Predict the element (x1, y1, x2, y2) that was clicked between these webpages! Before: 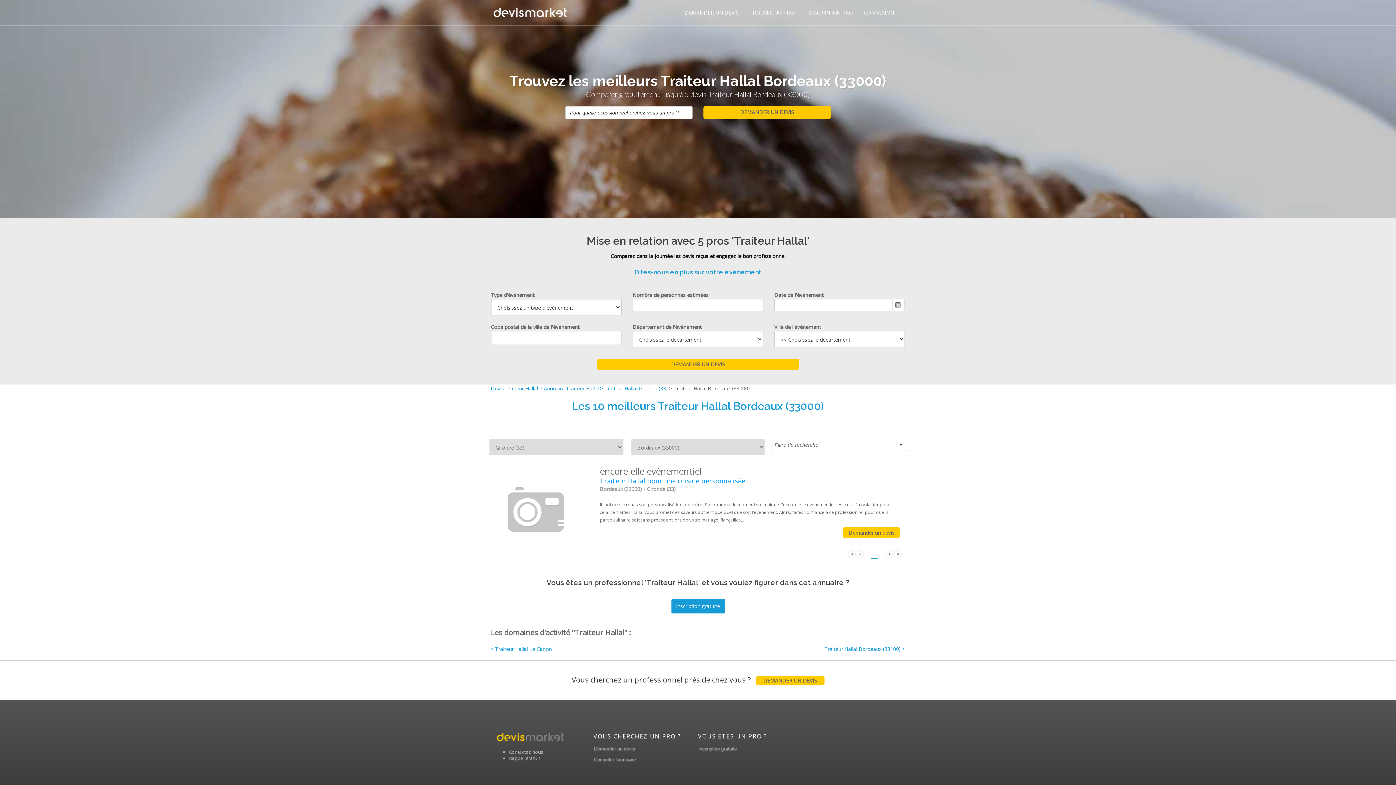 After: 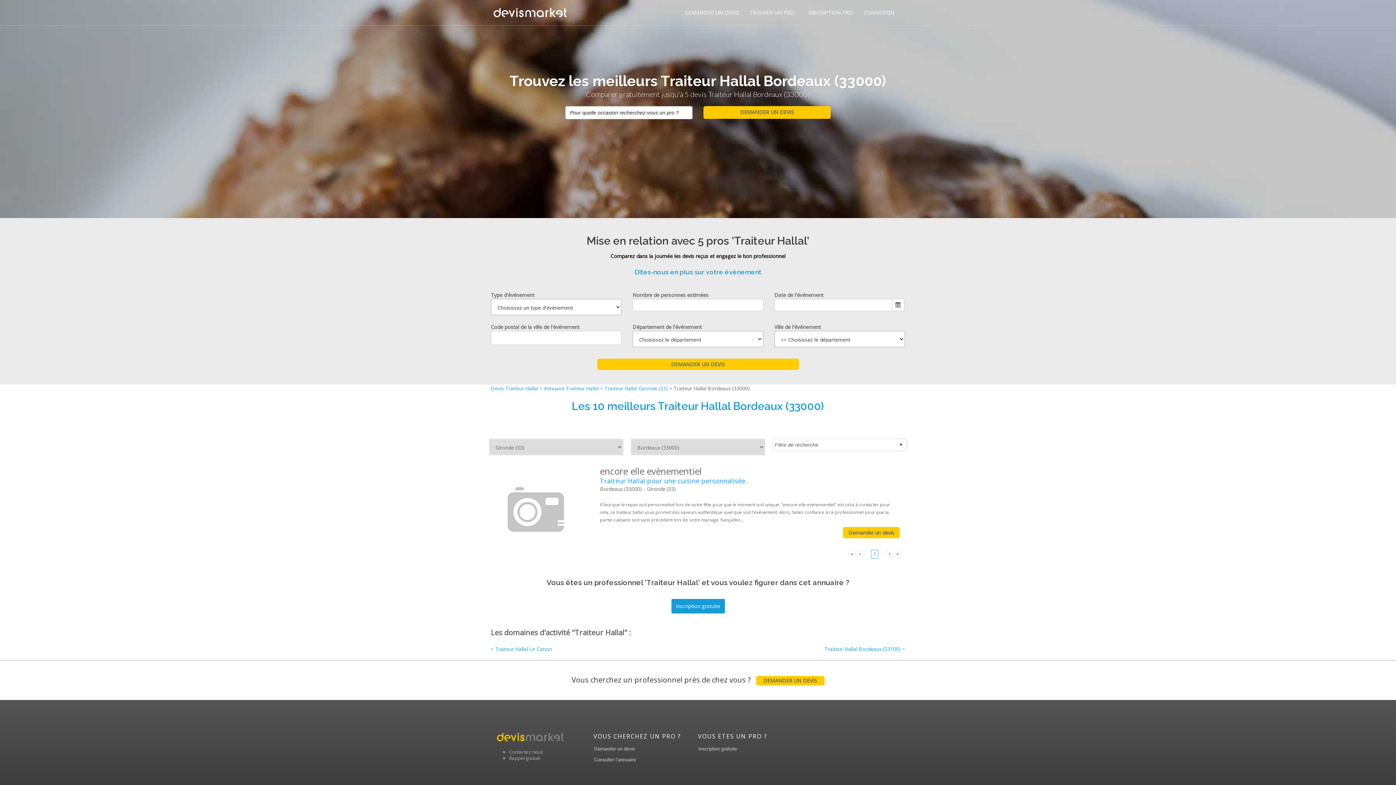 Action: bbox: (893, 550, 901, 557)